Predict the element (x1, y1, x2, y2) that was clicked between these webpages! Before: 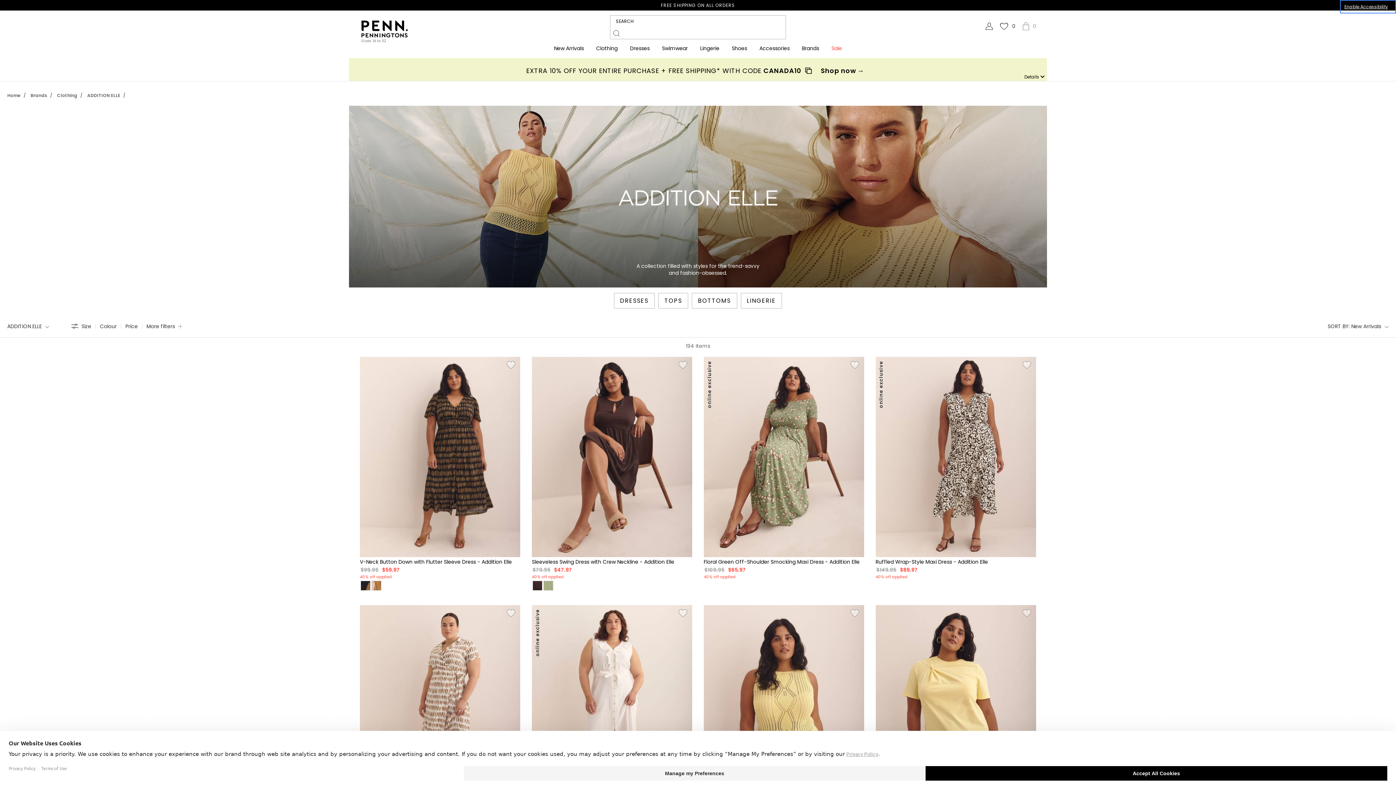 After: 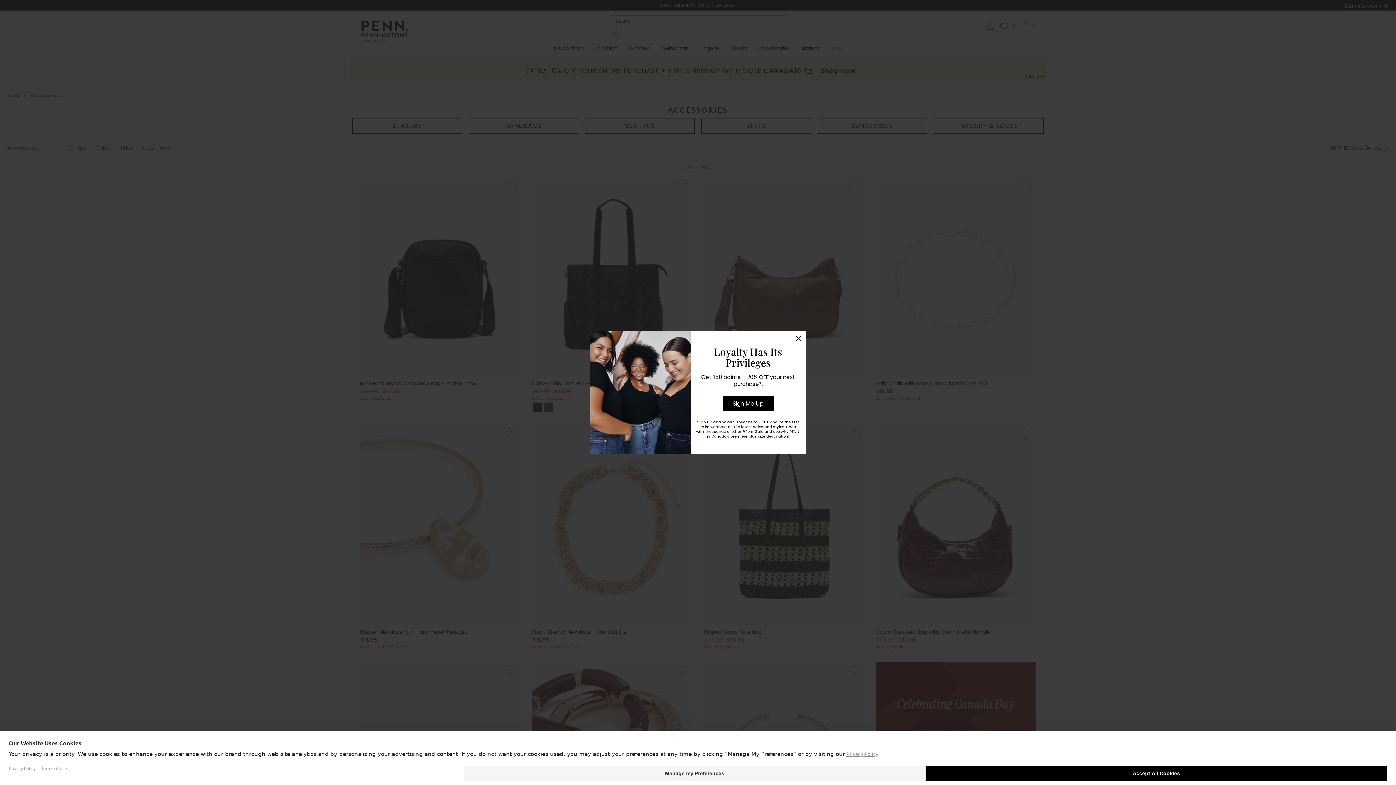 Action: label: Accessories bbox: (759, 44, 789, 58)